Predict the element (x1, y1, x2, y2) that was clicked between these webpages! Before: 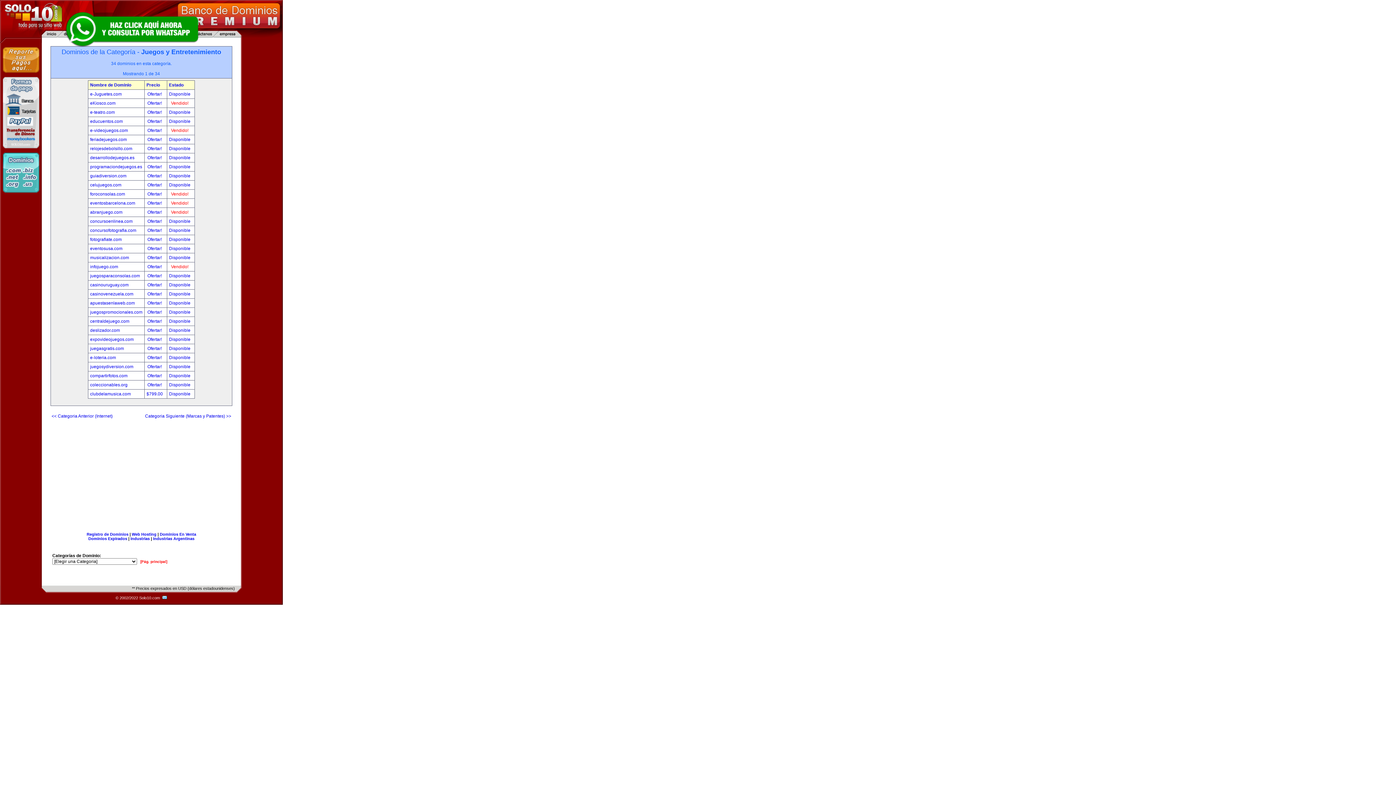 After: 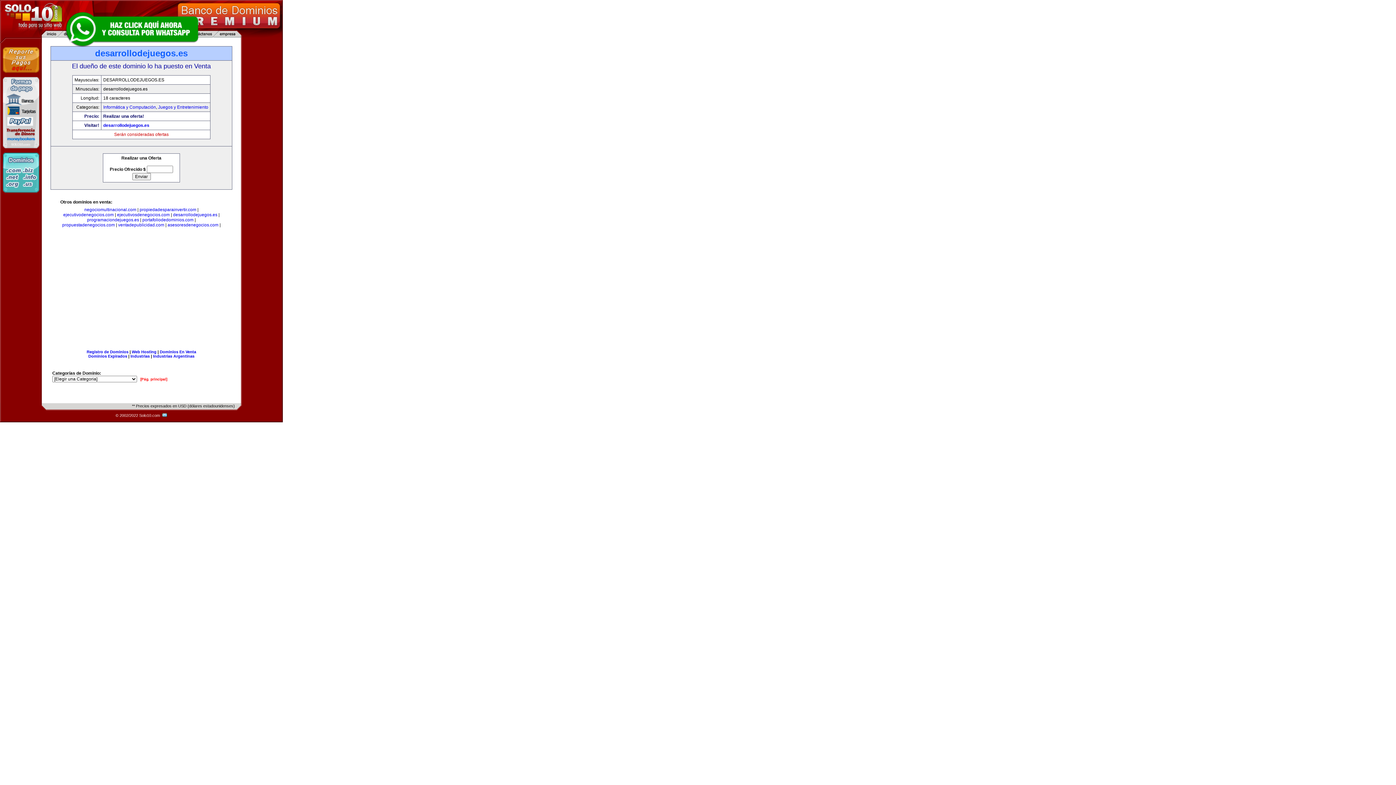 Action: label: desarrollodejuegos.es bbox: (90, 155, 134, 160)